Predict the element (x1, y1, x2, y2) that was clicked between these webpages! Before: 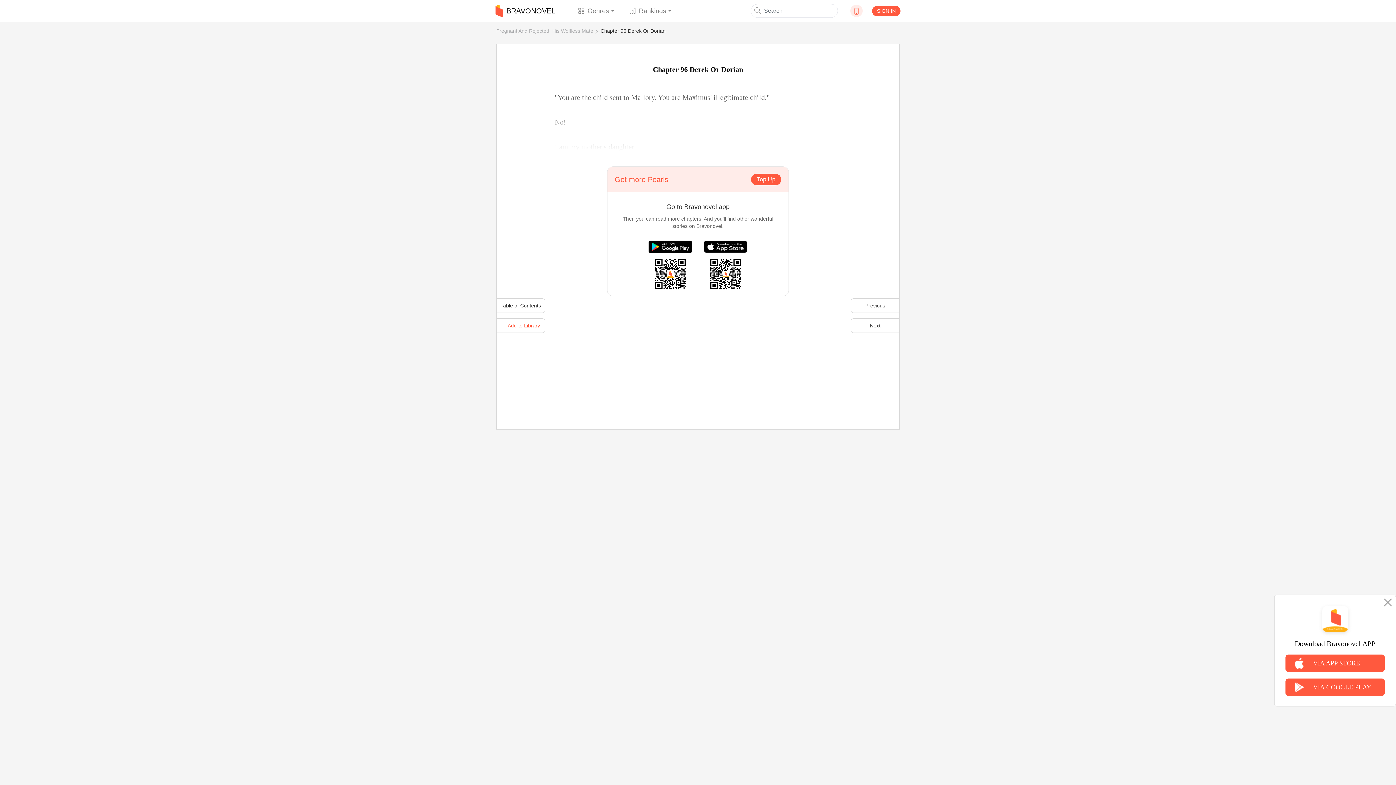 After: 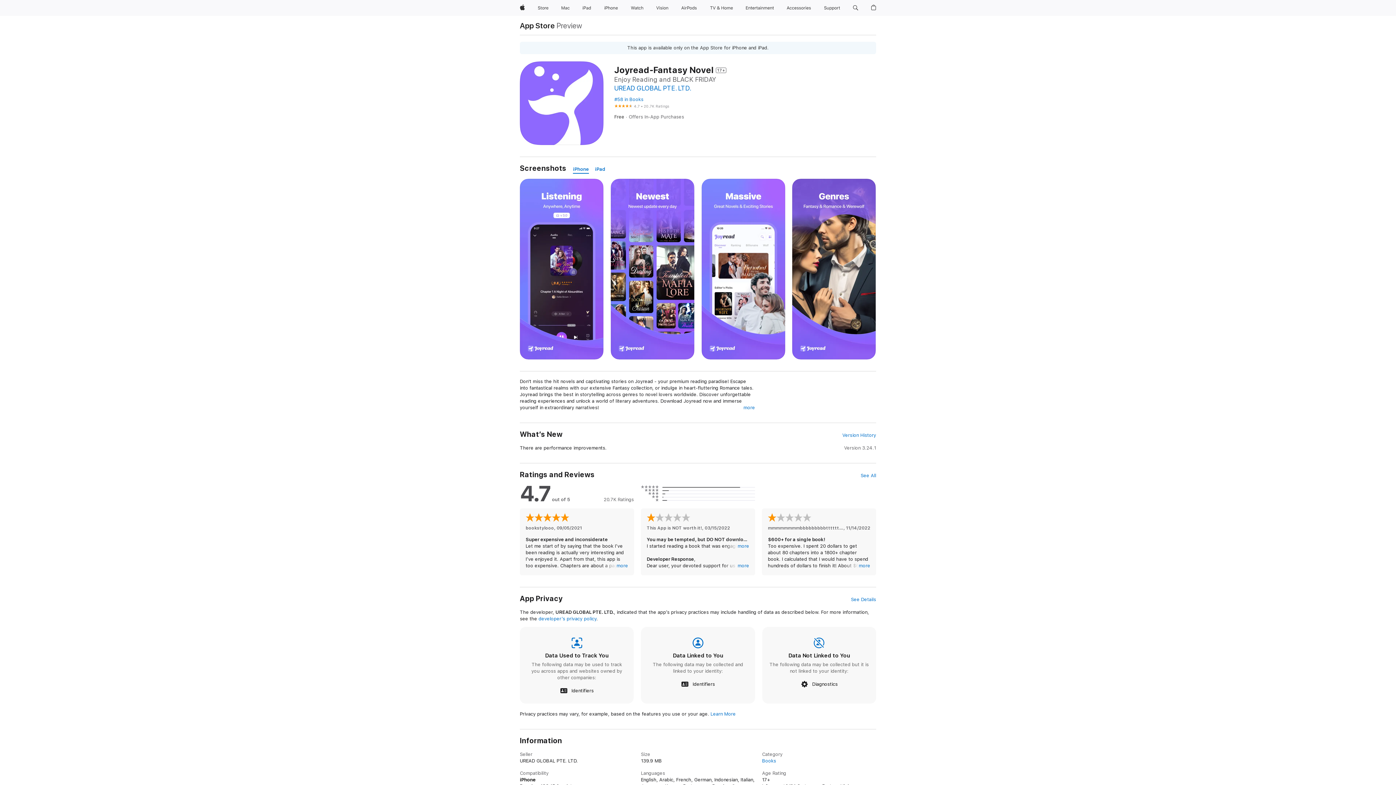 Action: label: VIA APP STORE bbox: (1285, 654, 1385, 672)